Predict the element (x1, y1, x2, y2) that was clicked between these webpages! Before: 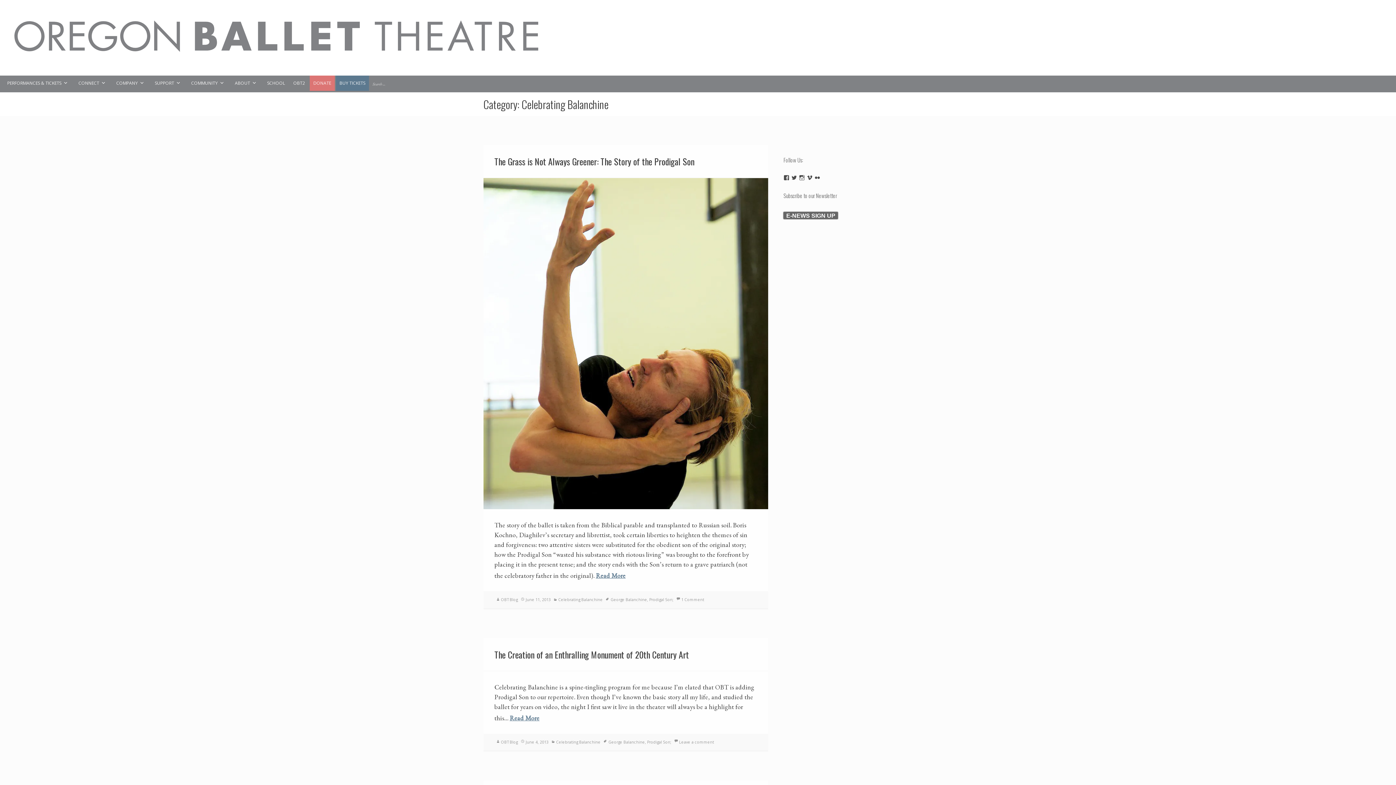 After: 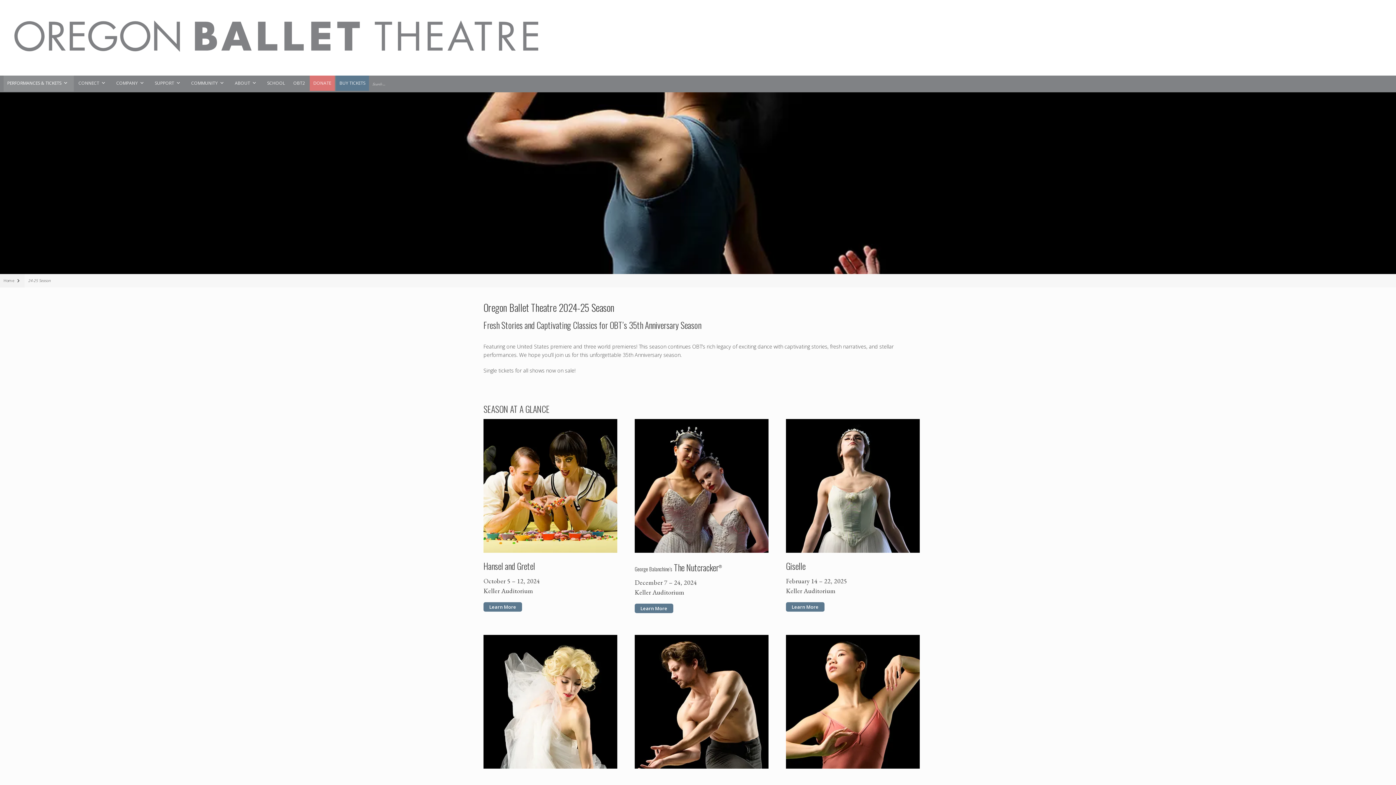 Action: label: PERFORMANCES & TICKETS bbox: (3, 75, 73, 91)